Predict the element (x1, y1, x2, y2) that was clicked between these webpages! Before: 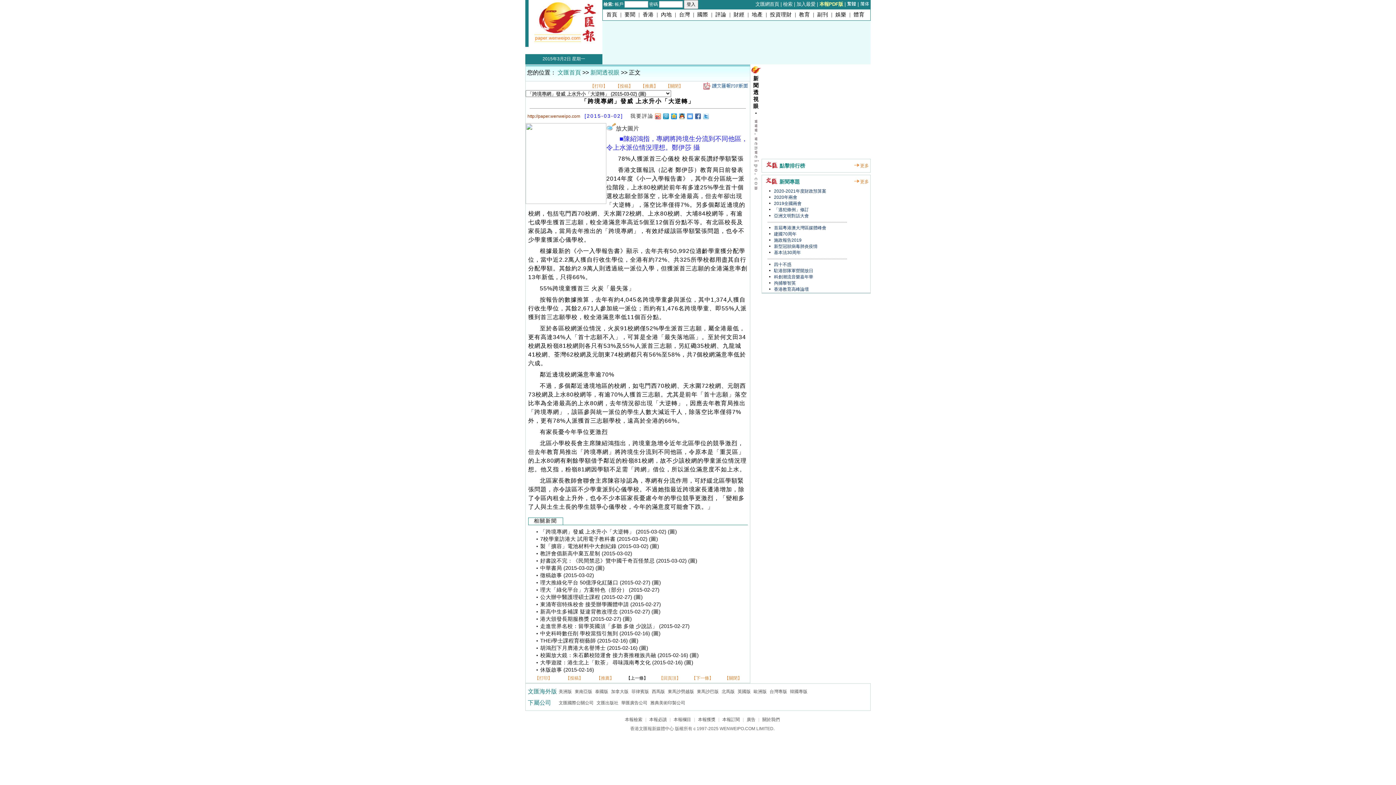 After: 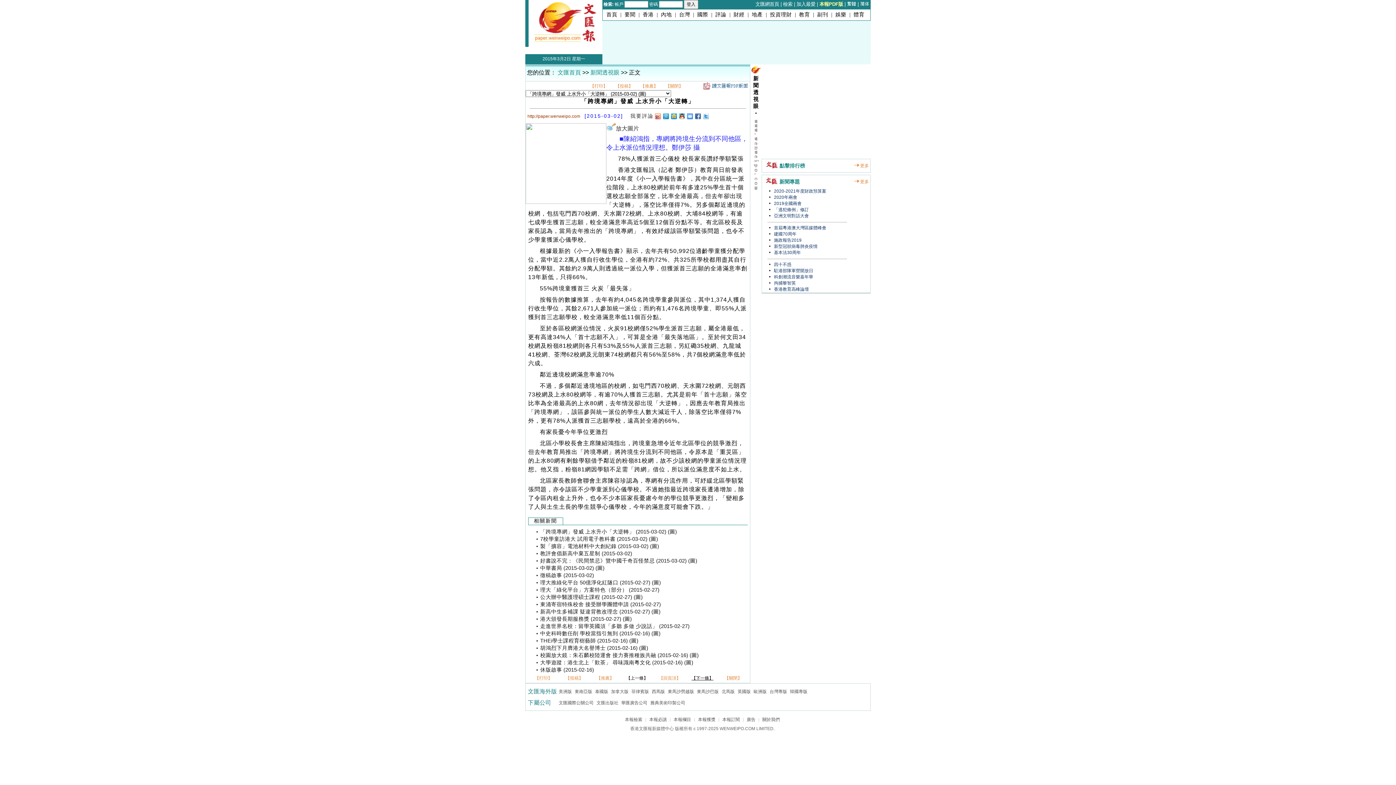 Action: label: 【下一條】 bbox: (691, 676, 713, 681)